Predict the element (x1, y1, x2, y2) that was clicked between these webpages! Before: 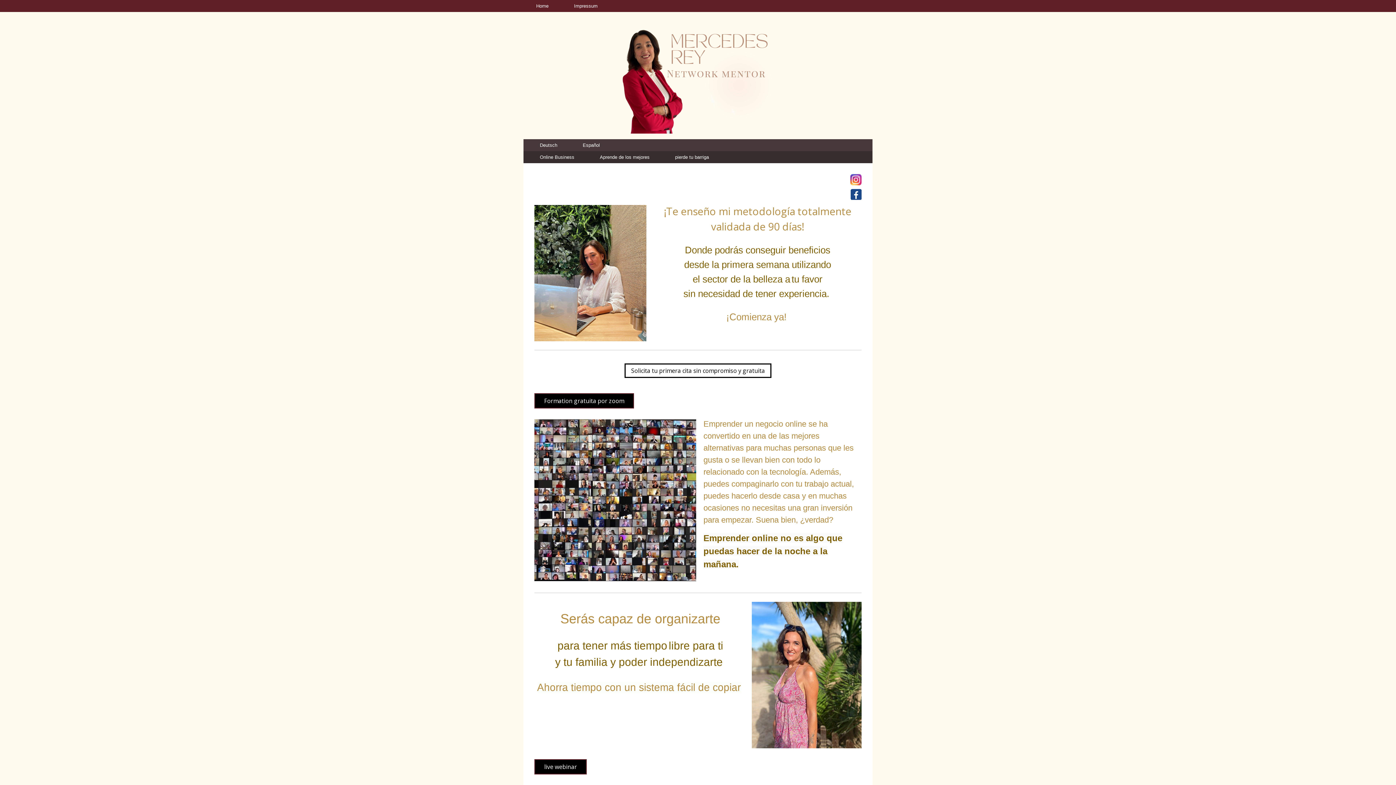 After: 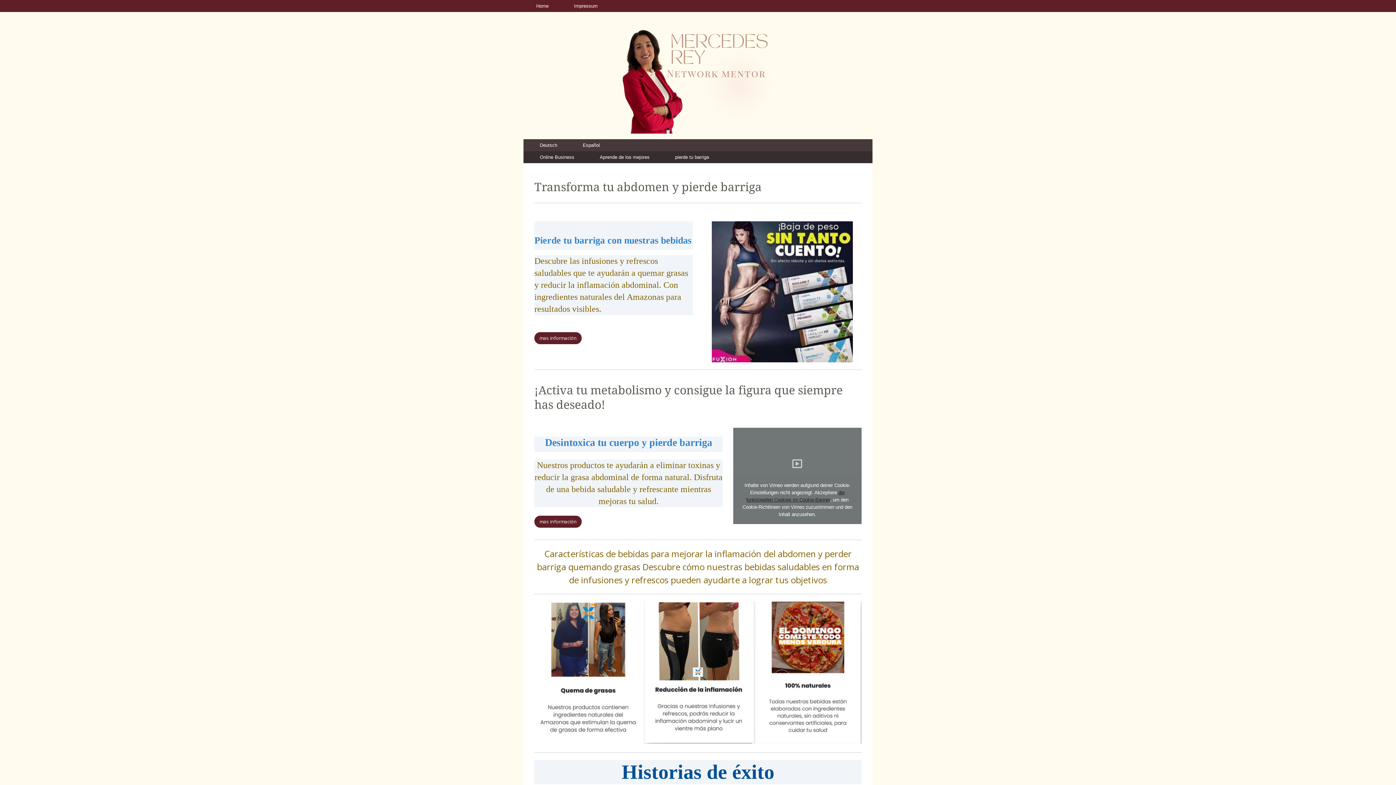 Action: label: live webinar bbox: (534, 759, 586, 774)